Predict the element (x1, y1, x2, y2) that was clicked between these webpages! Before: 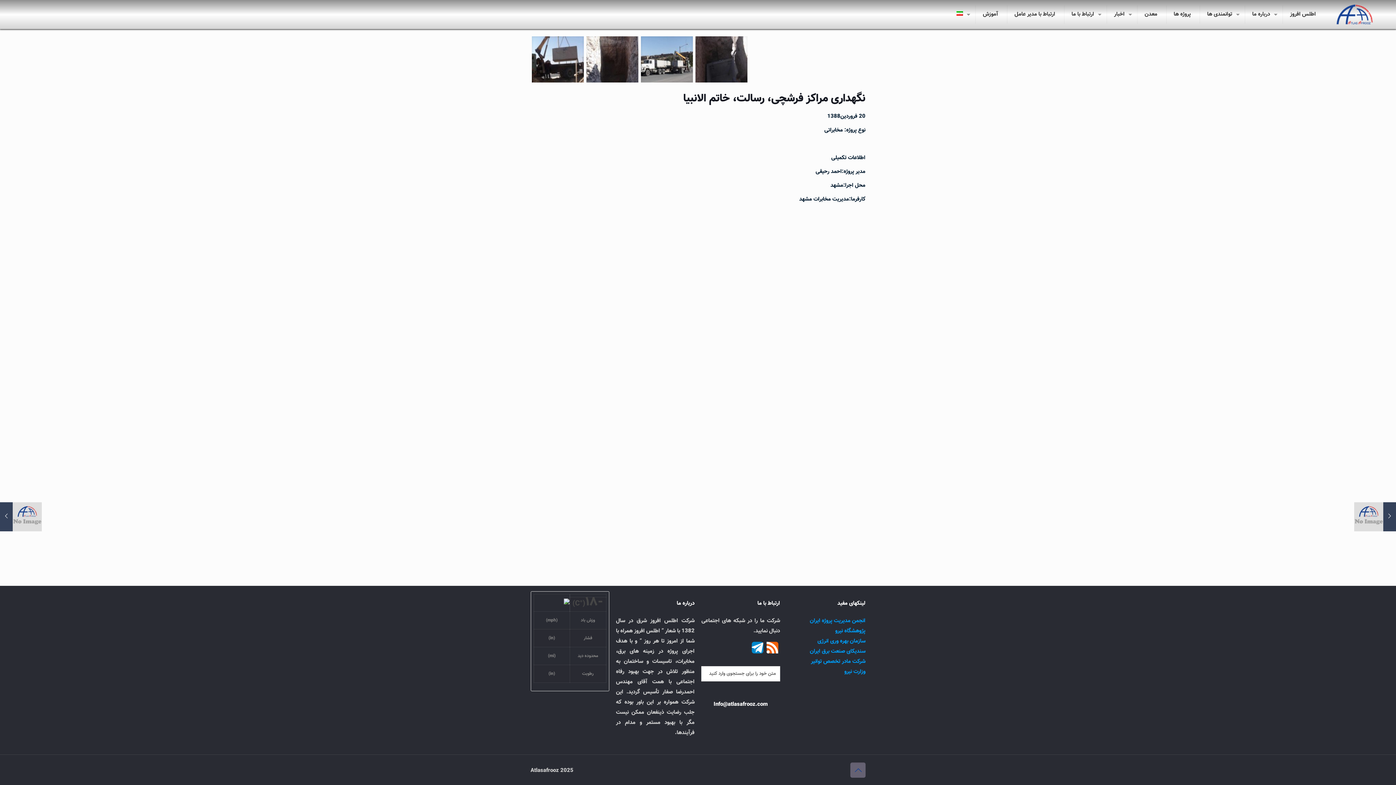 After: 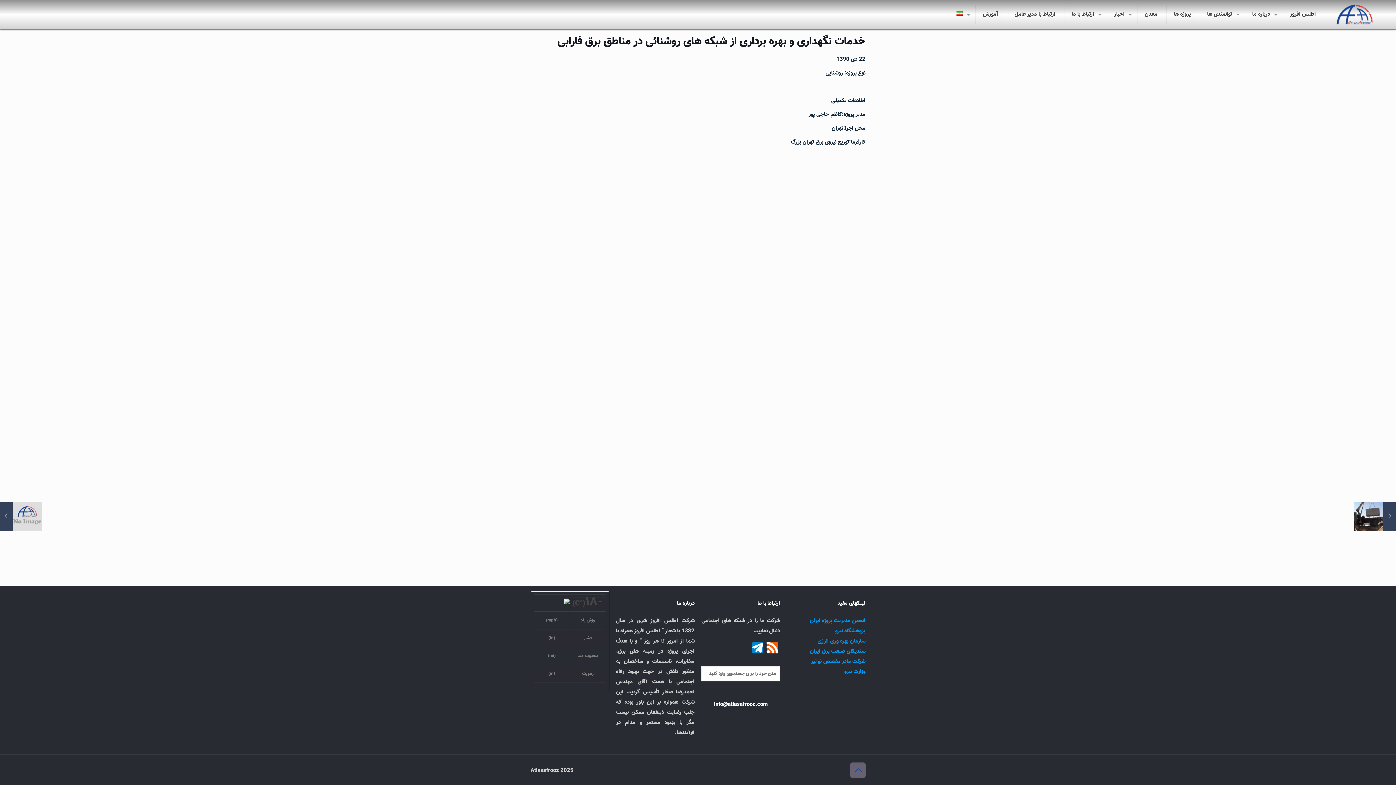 Action: bbox: (0, 502, 41, 531) label: خدمات نگهداری و بهره برداری از شبکه های روشنائی در مناطق برق فارابی
اکتبر 2, 2017